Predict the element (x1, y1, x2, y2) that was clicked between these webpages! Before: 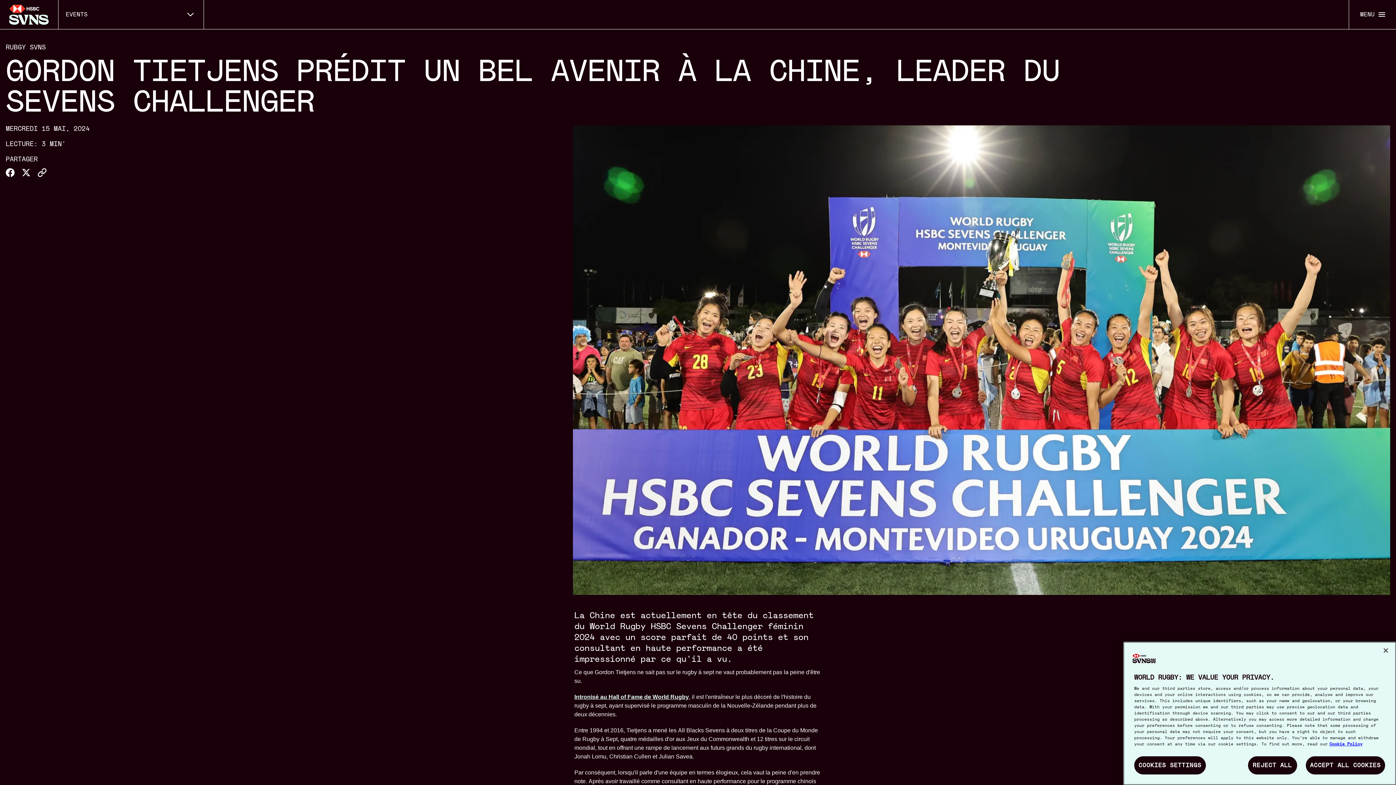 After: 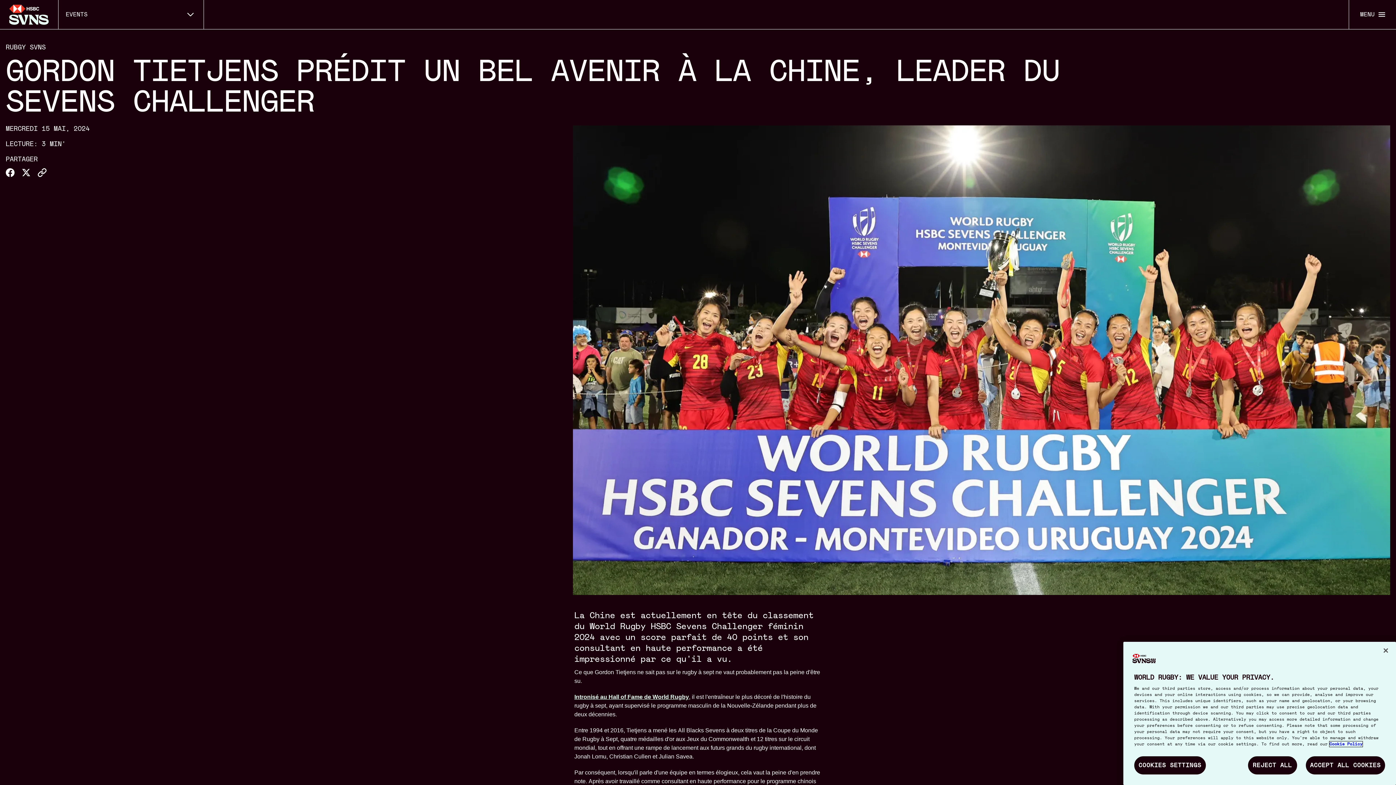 Action: label: More information about your privacy bbox: (1329, 741, 1362, 747)